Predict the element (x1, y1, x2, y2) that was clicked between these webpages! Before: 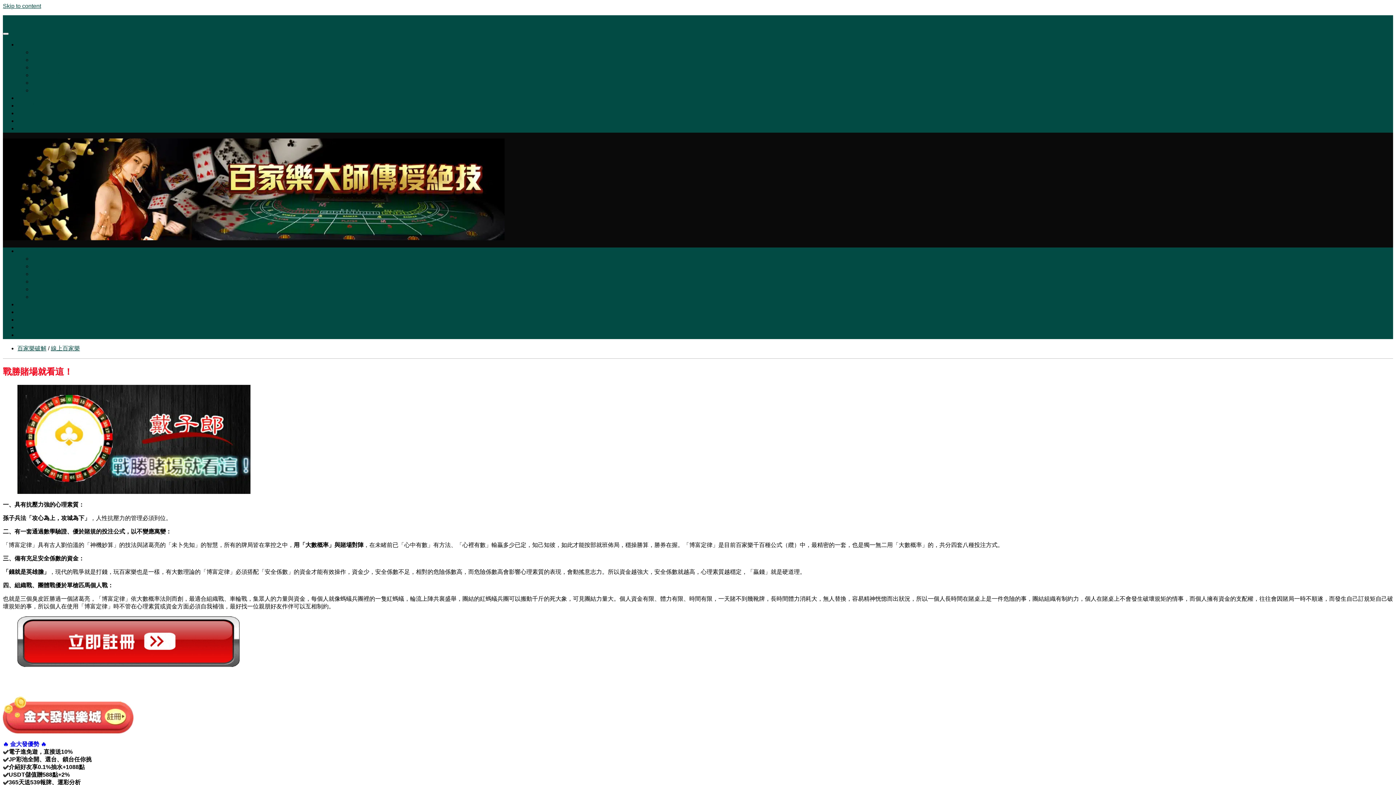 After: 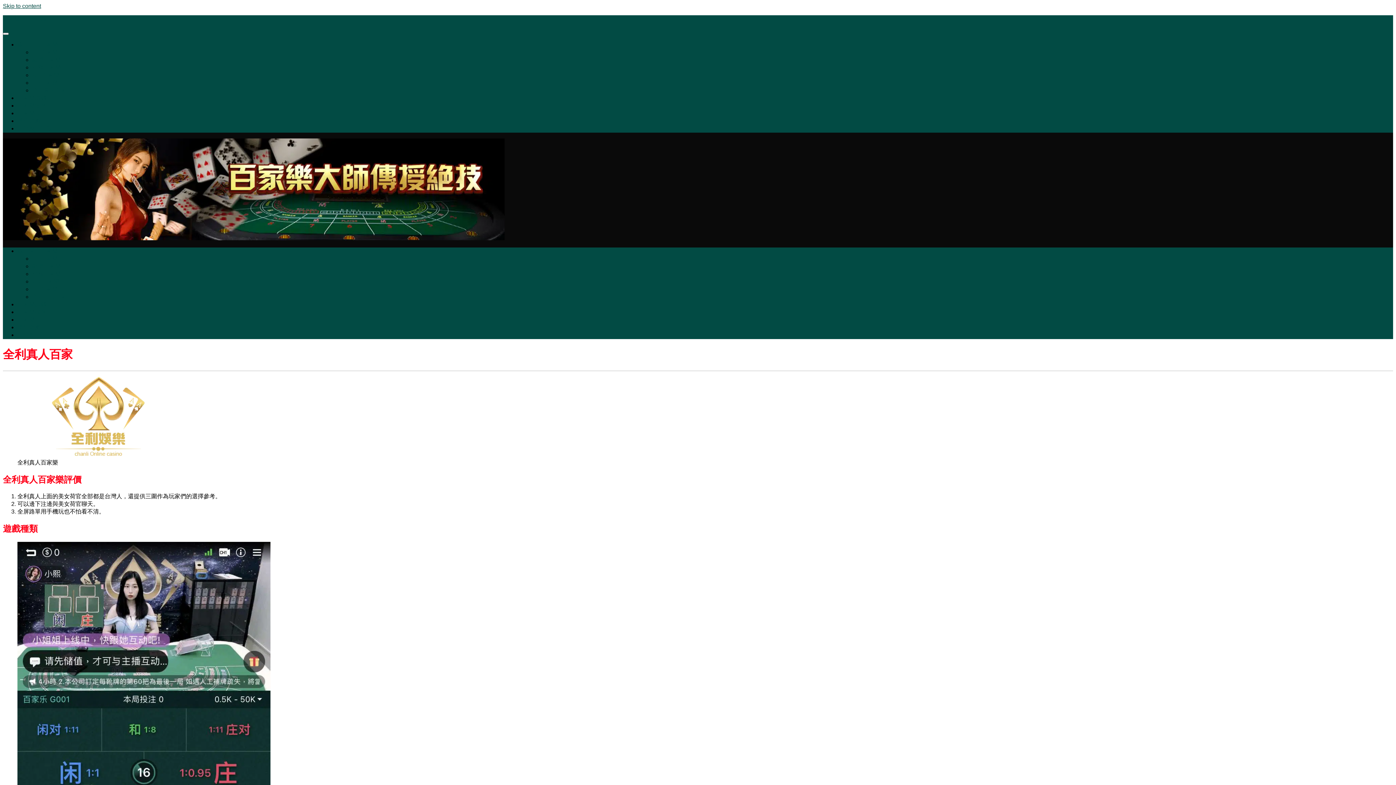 Action: bbox: (32, 293, 66, 300) label: 全利真人百家